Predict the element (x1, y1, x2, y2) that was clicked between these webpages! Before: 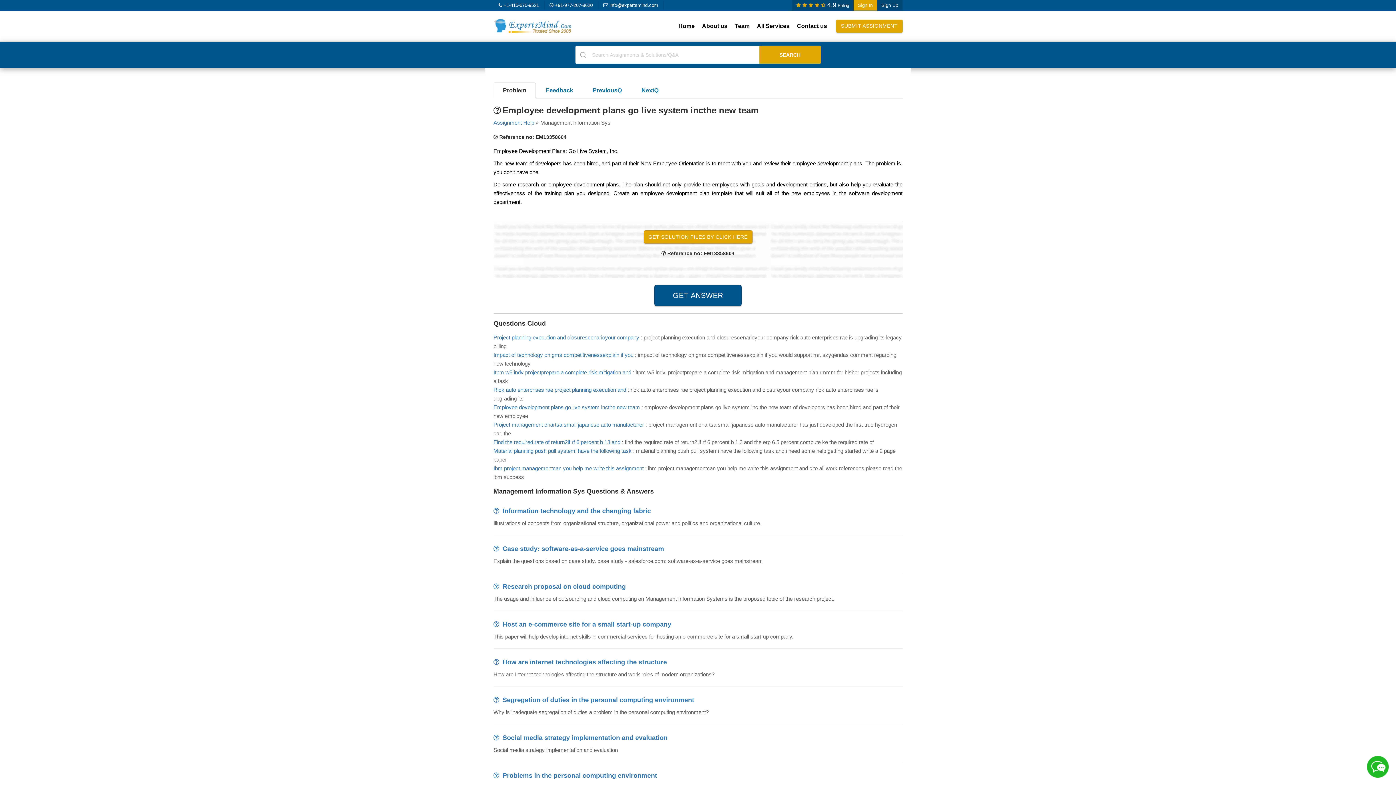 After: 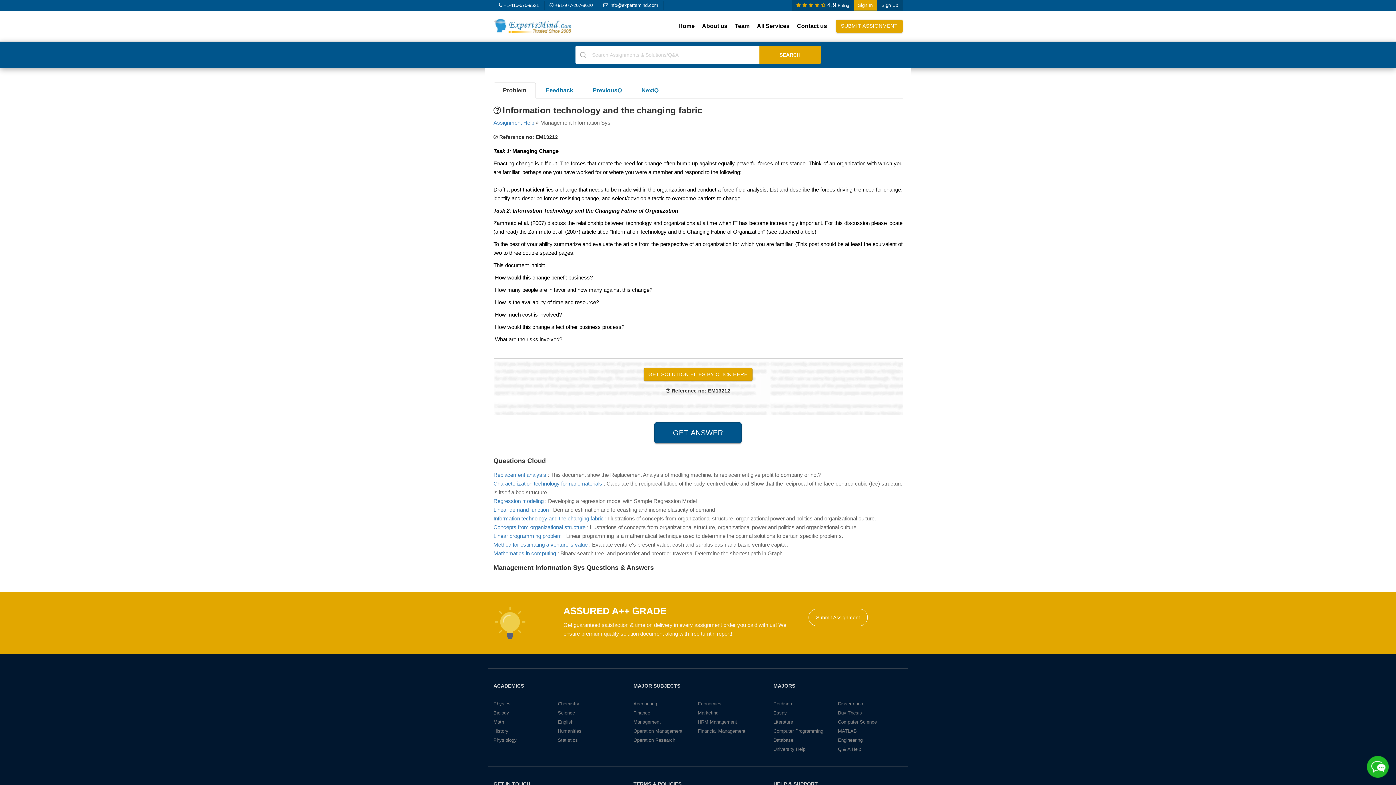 Action: label: Information technology and the changing fabric bbox: (502, 507, 651, 514)